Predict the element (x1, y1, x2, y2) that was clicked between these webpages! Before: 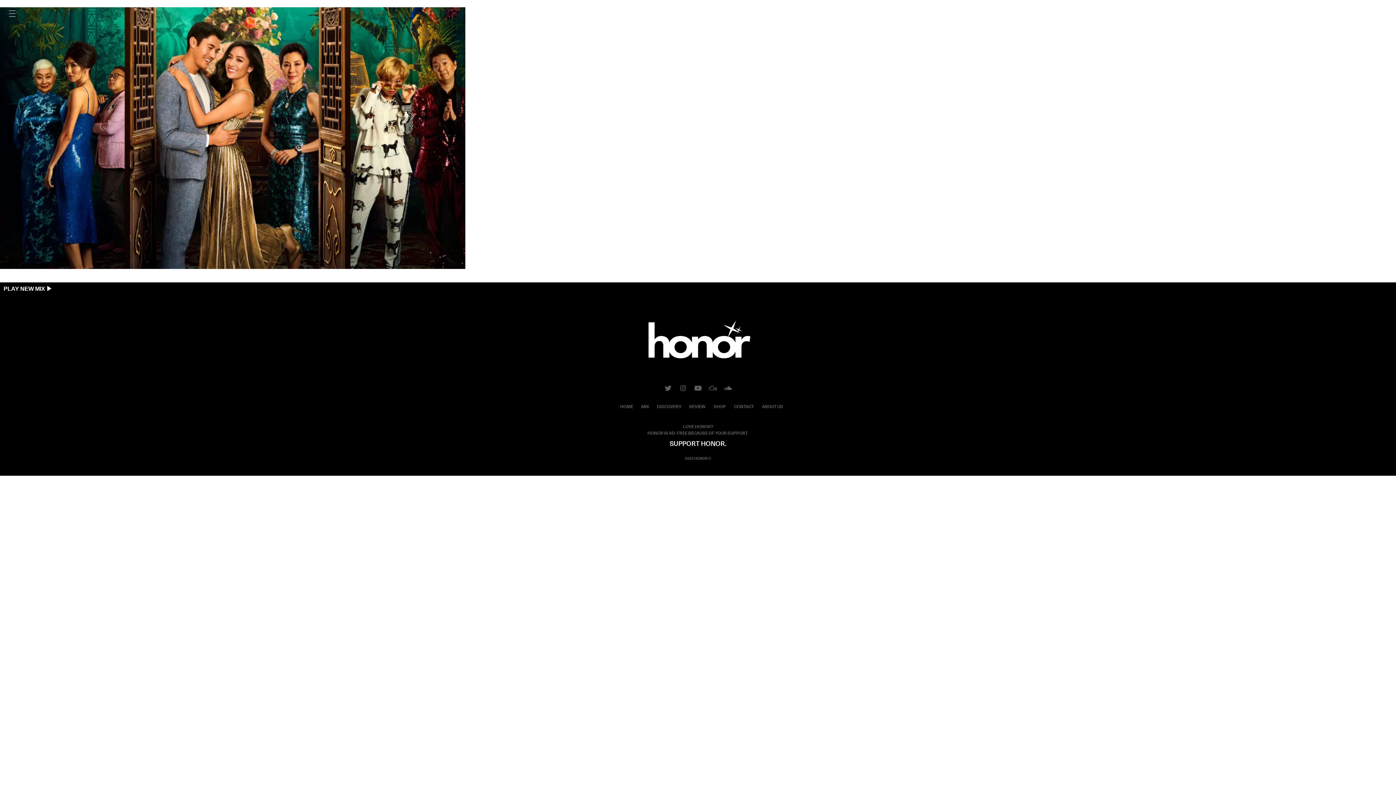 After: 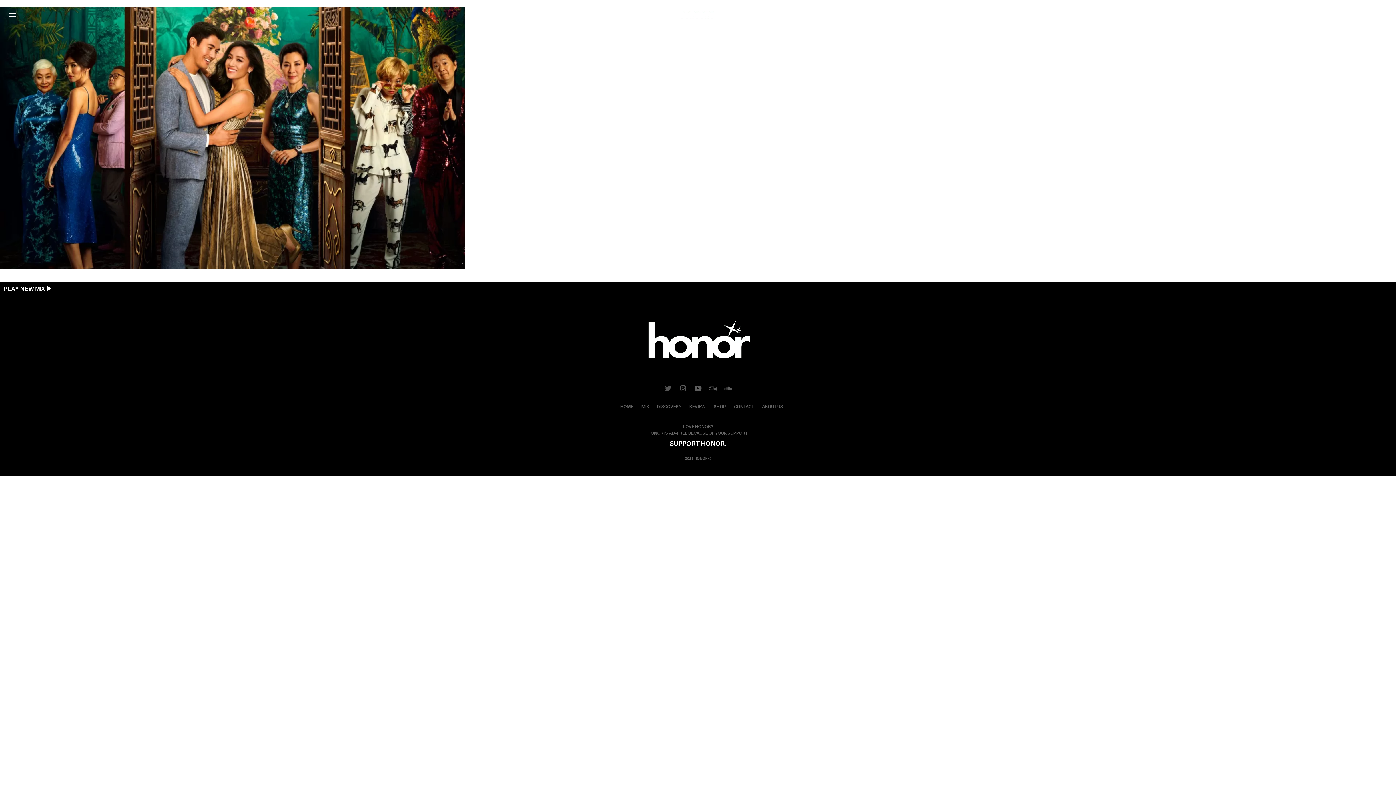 Action: bbox: (661, 381, 674, 394) label: Twitter